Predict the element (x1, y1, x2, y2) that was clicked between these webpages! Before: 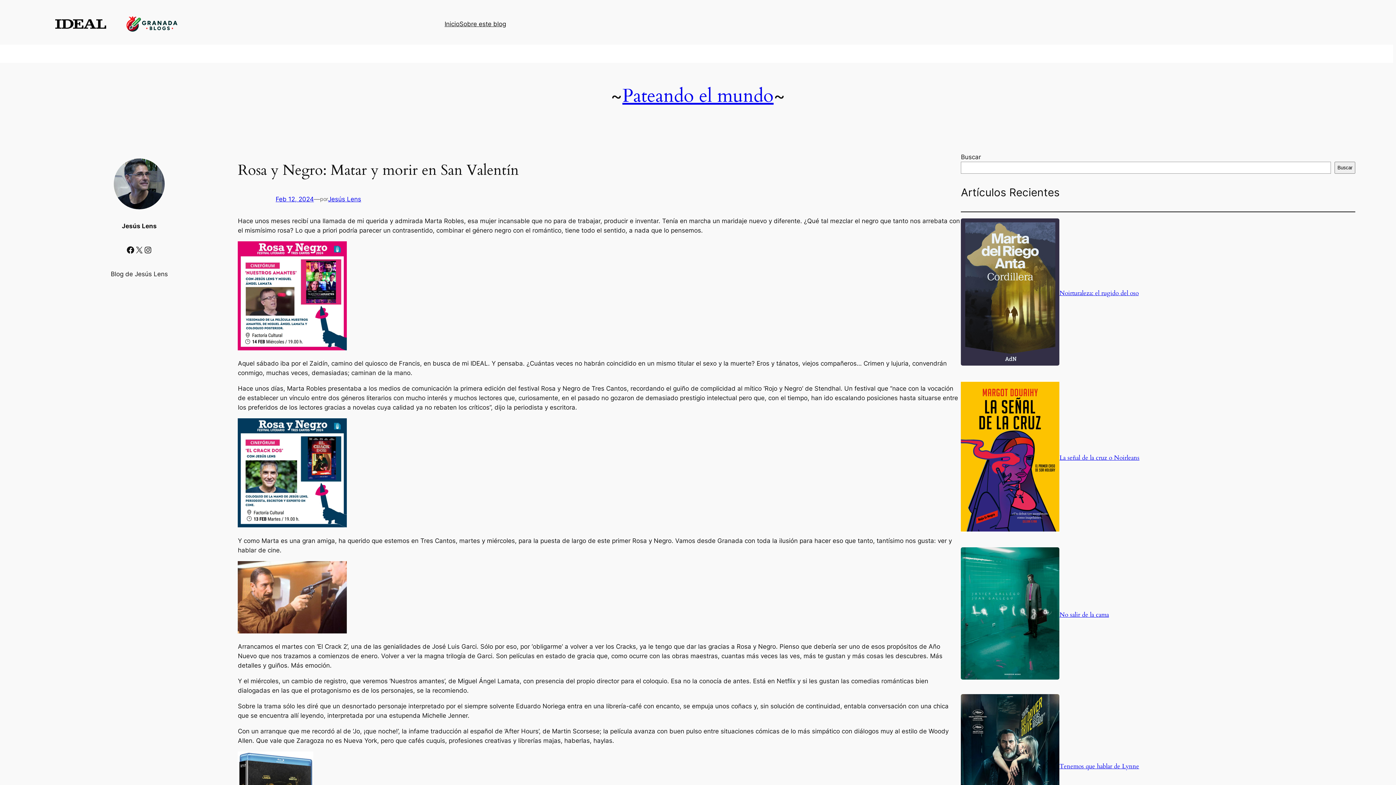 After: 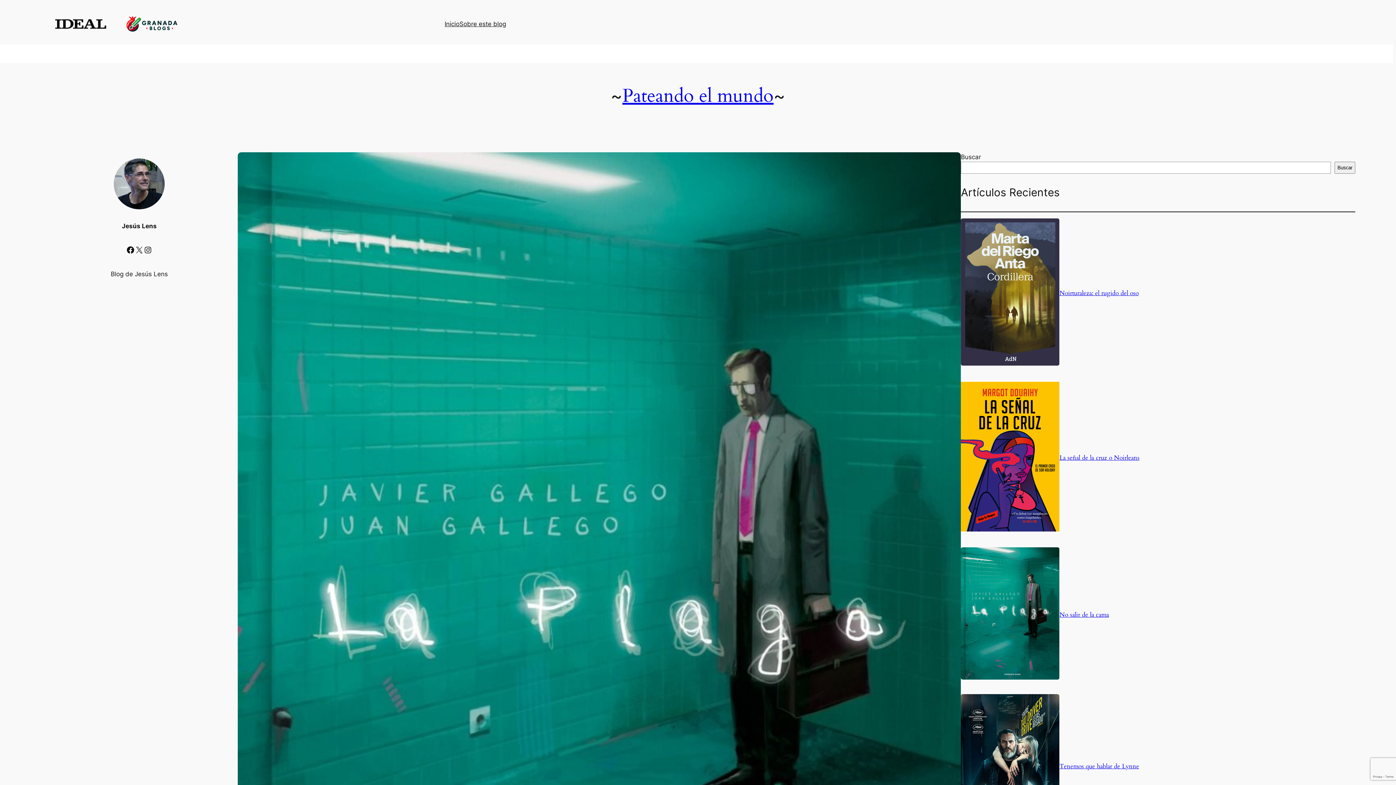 Action: bbox: (961, 547, 1059, 682)